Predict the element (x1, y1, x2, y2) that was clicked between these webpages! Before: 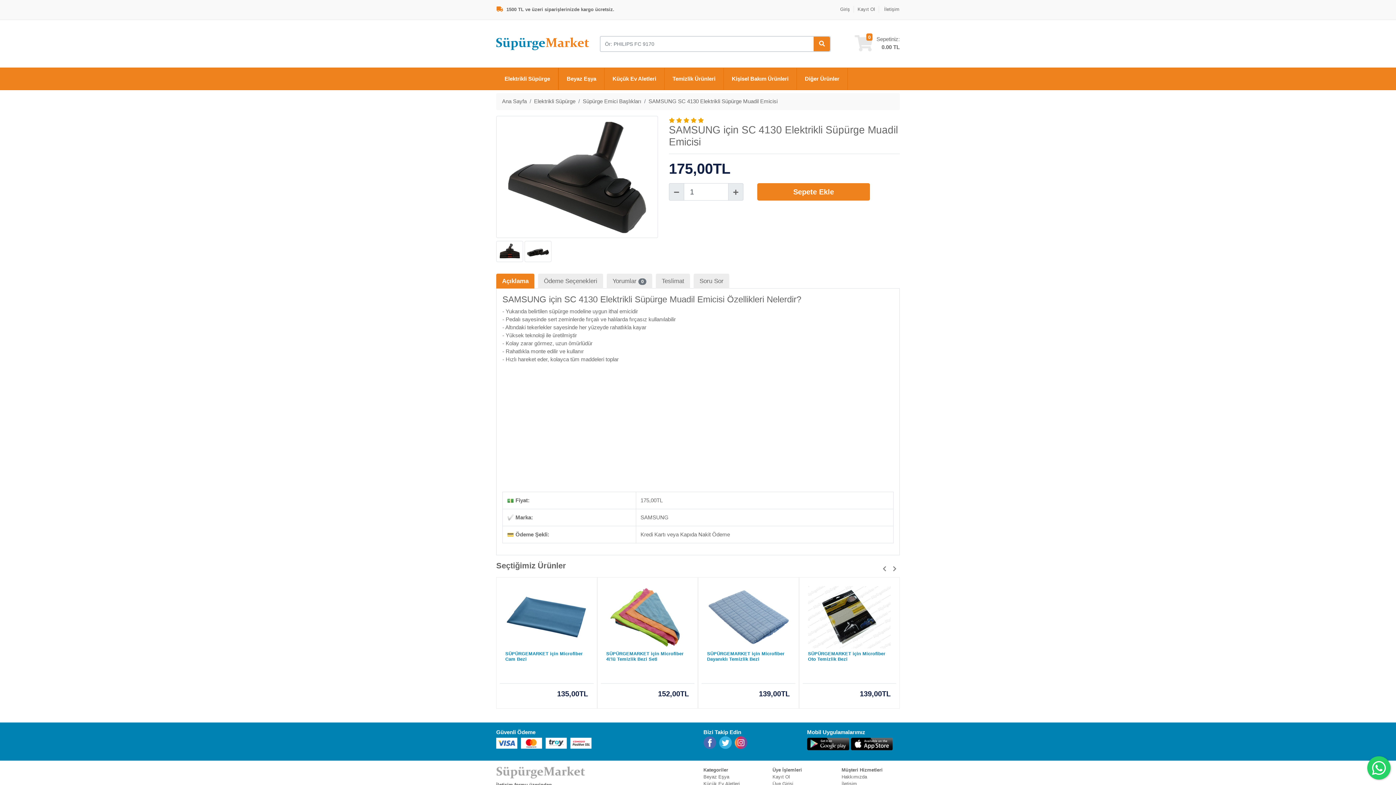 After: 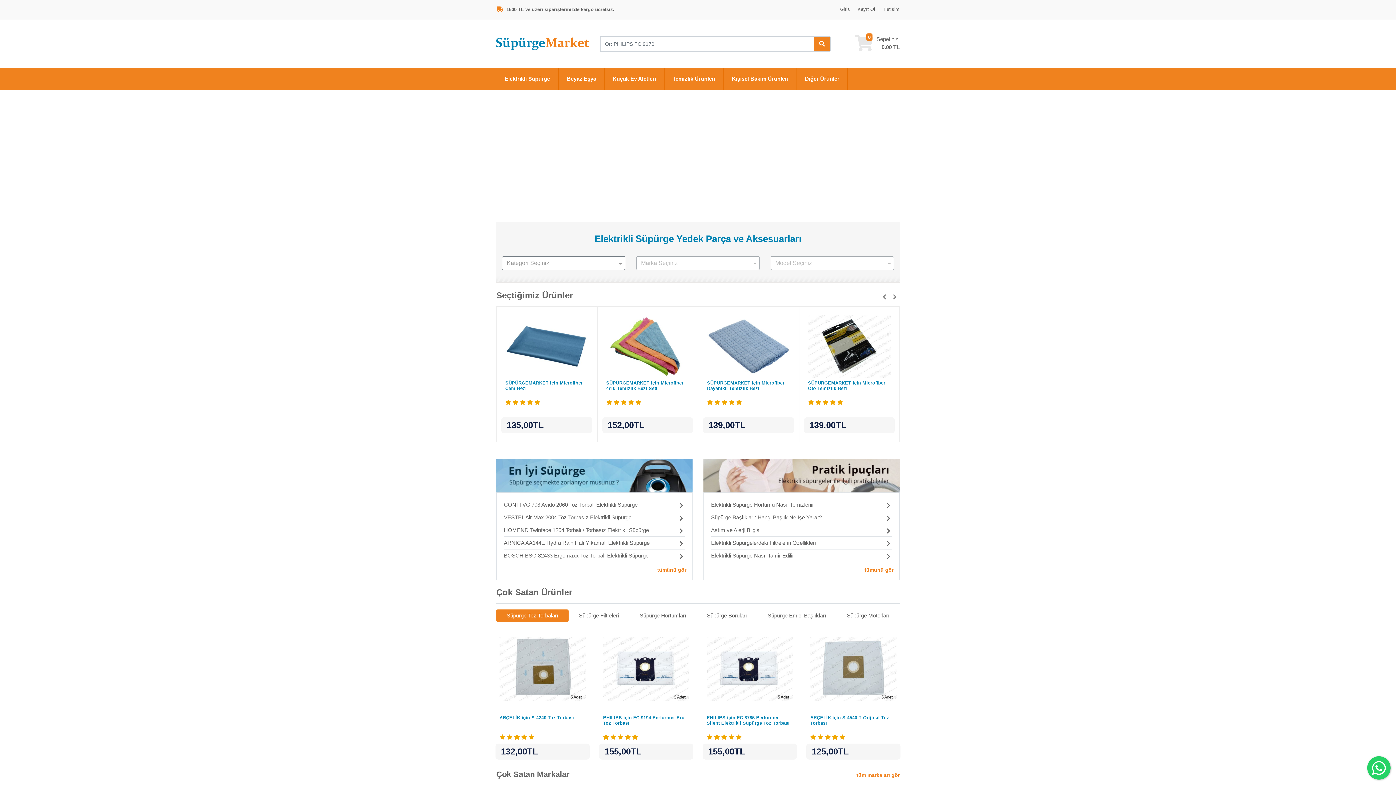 Action: bbox: (496, 40, 589, 46)